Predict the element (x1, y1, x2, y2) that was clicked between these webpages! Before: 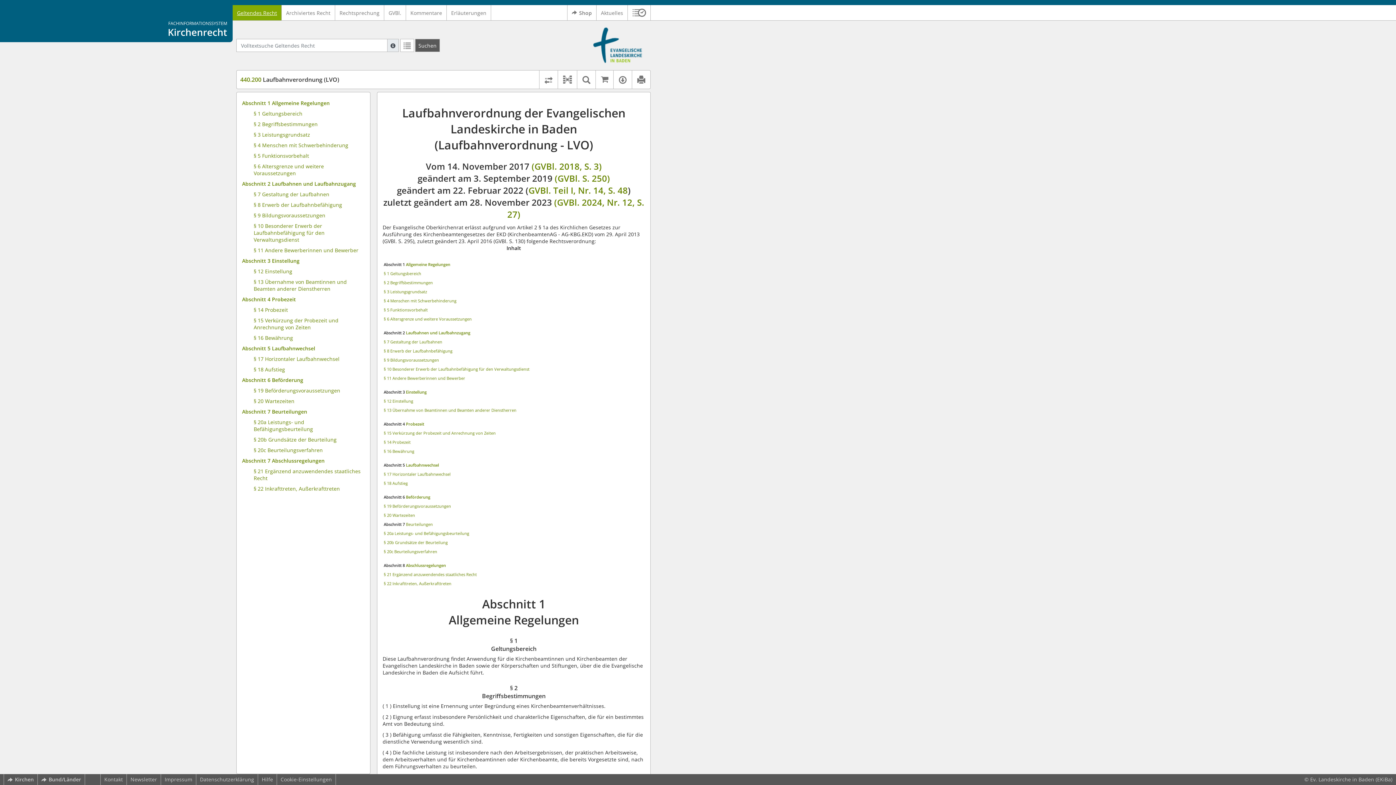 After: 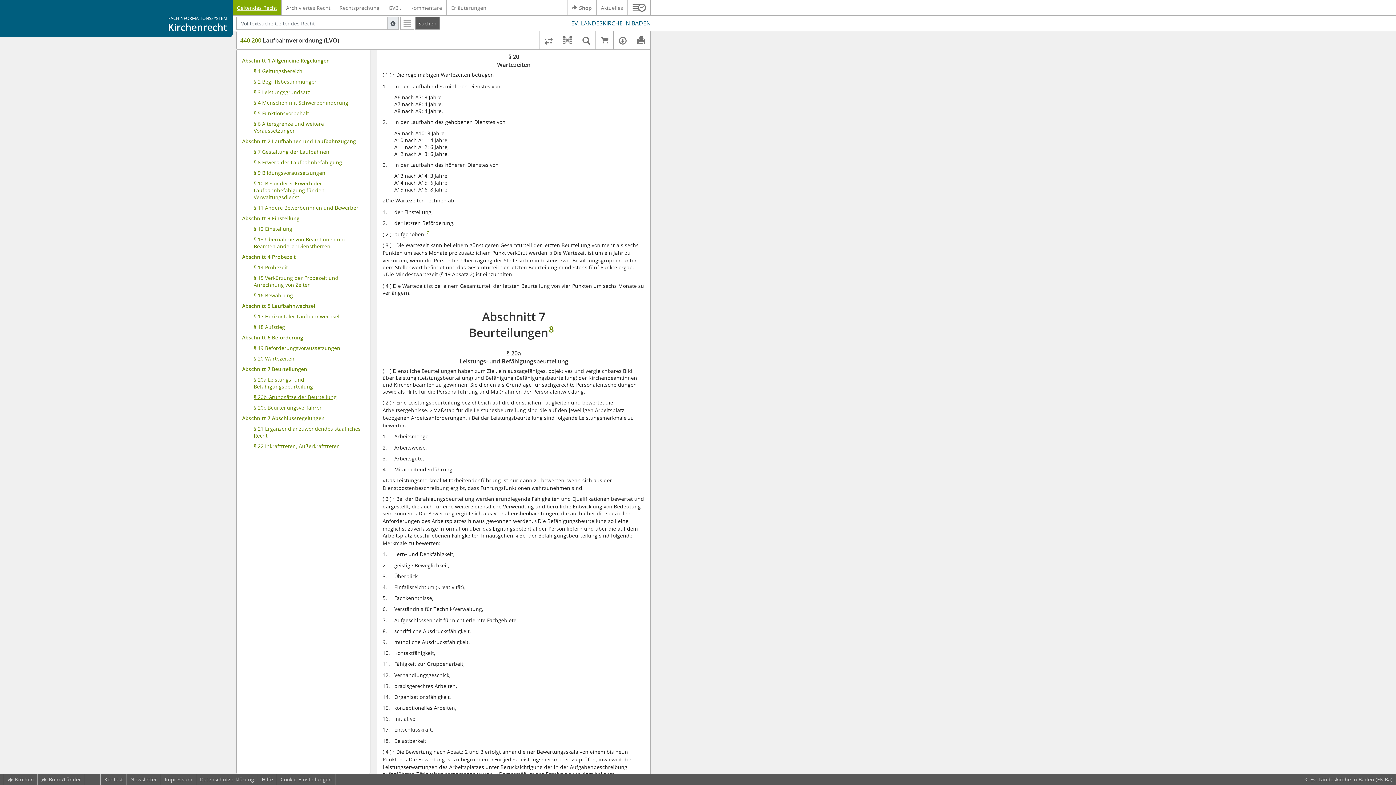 Action: bbox: (253, 396, 294, 406) label: § 20 Wartezeiten